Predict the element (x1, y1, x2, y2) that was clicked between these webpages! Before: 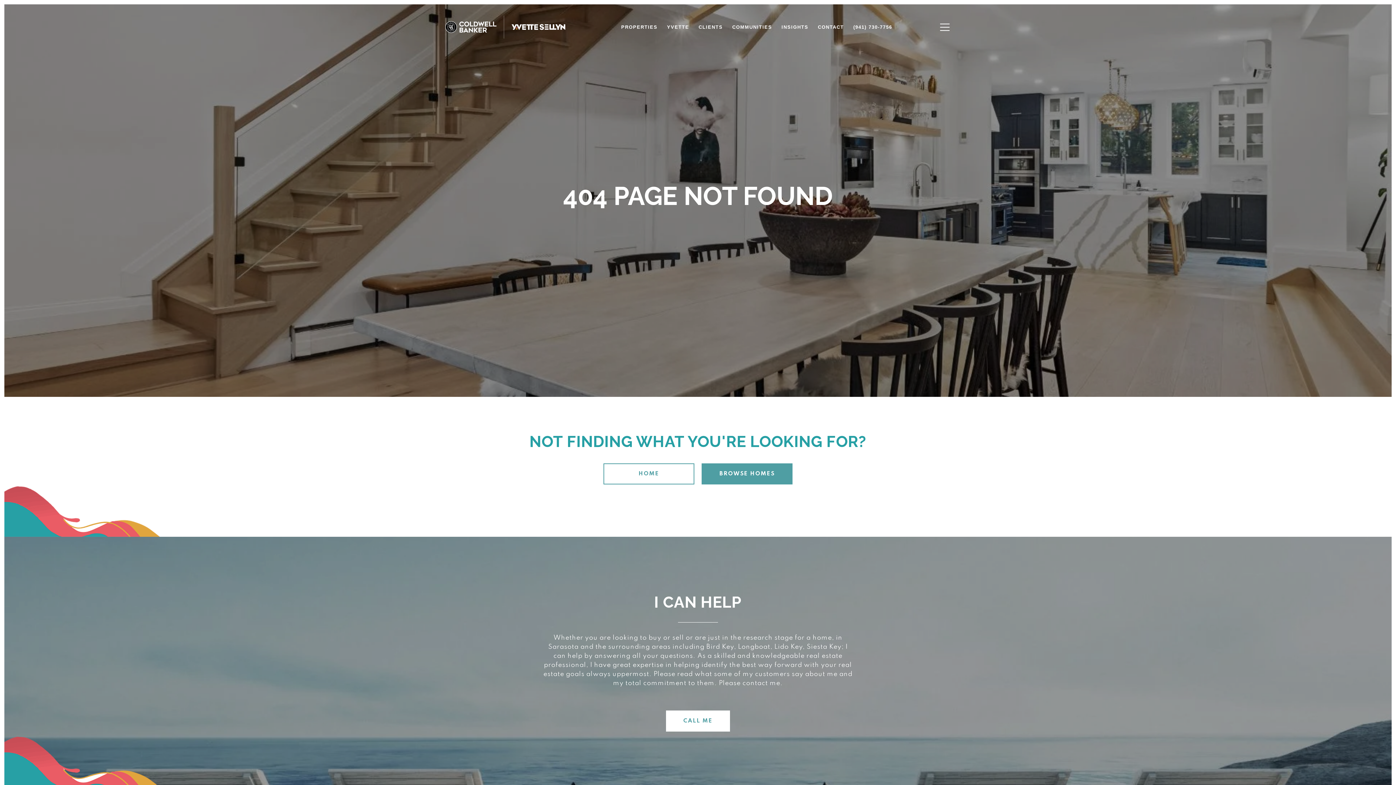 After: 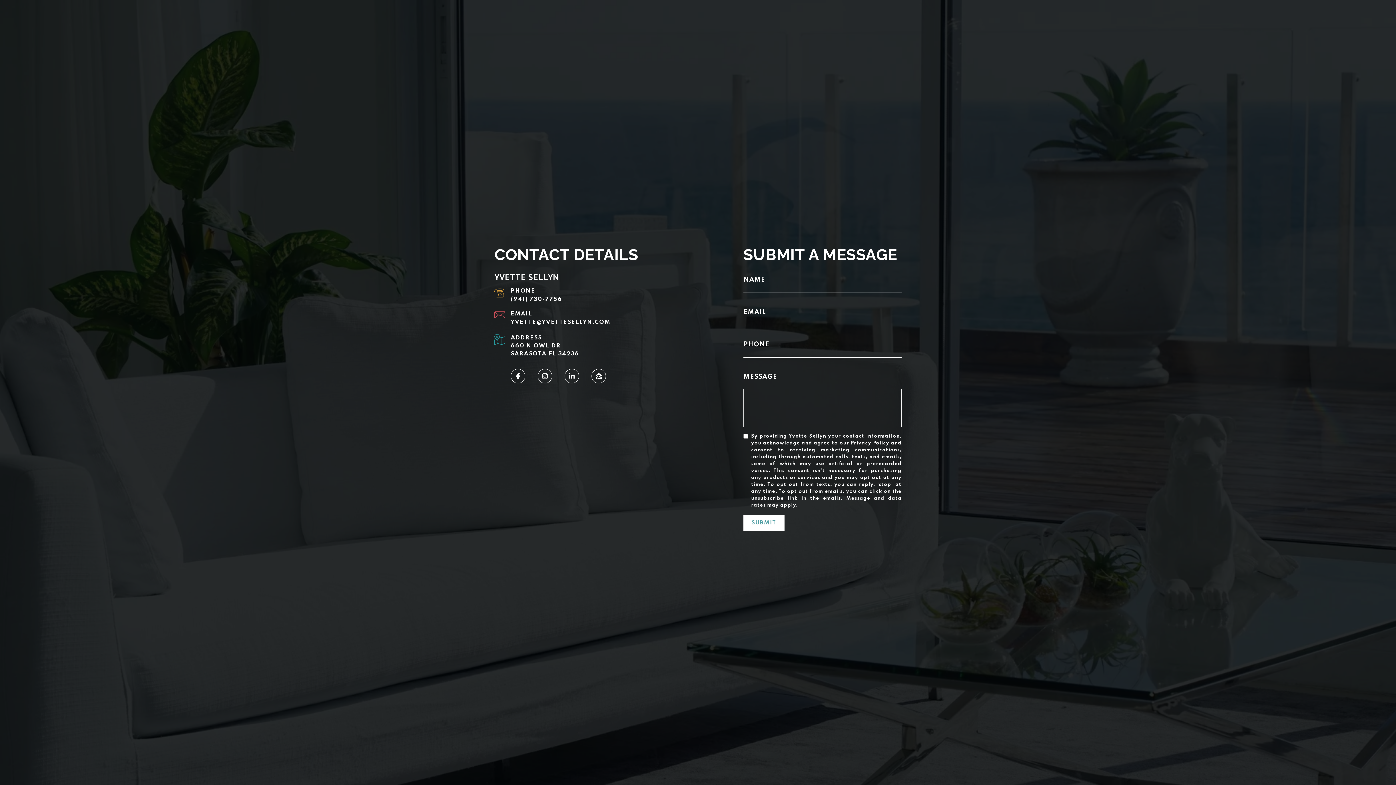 Action: label: CONTACT bbox: (813, 20, 848, 34)